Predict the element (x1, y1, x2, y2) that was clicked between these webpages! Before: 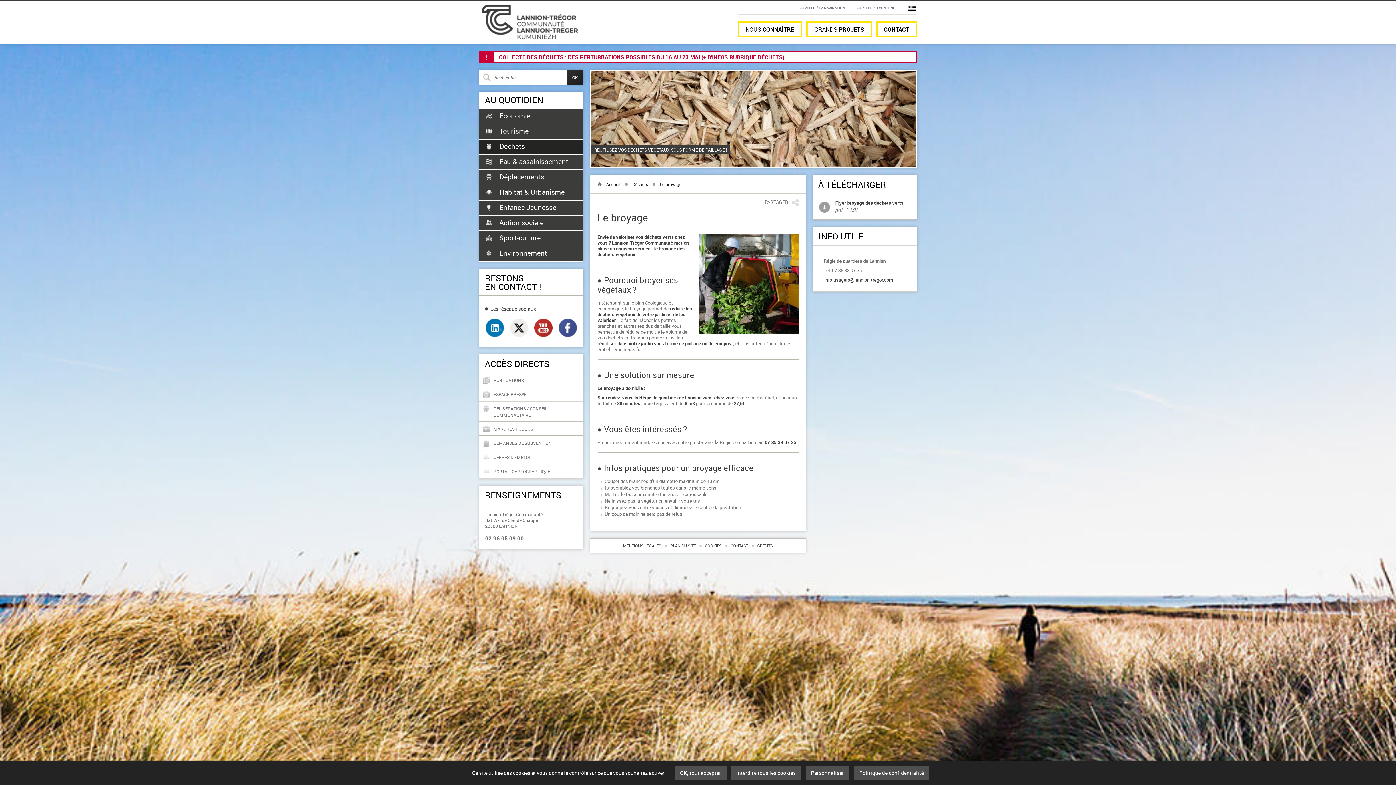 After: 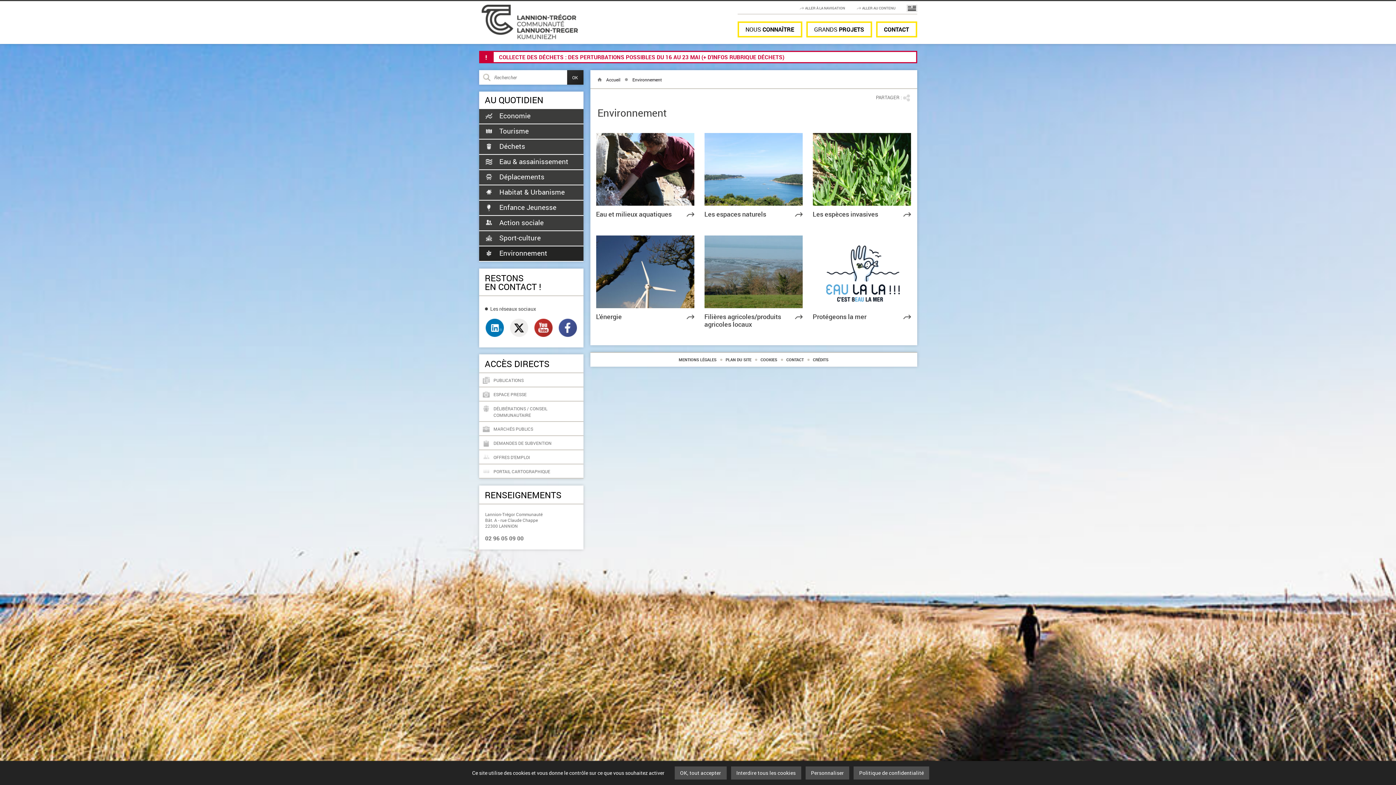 Action: label: Environnement bbox: (485, 250, 577, 257)